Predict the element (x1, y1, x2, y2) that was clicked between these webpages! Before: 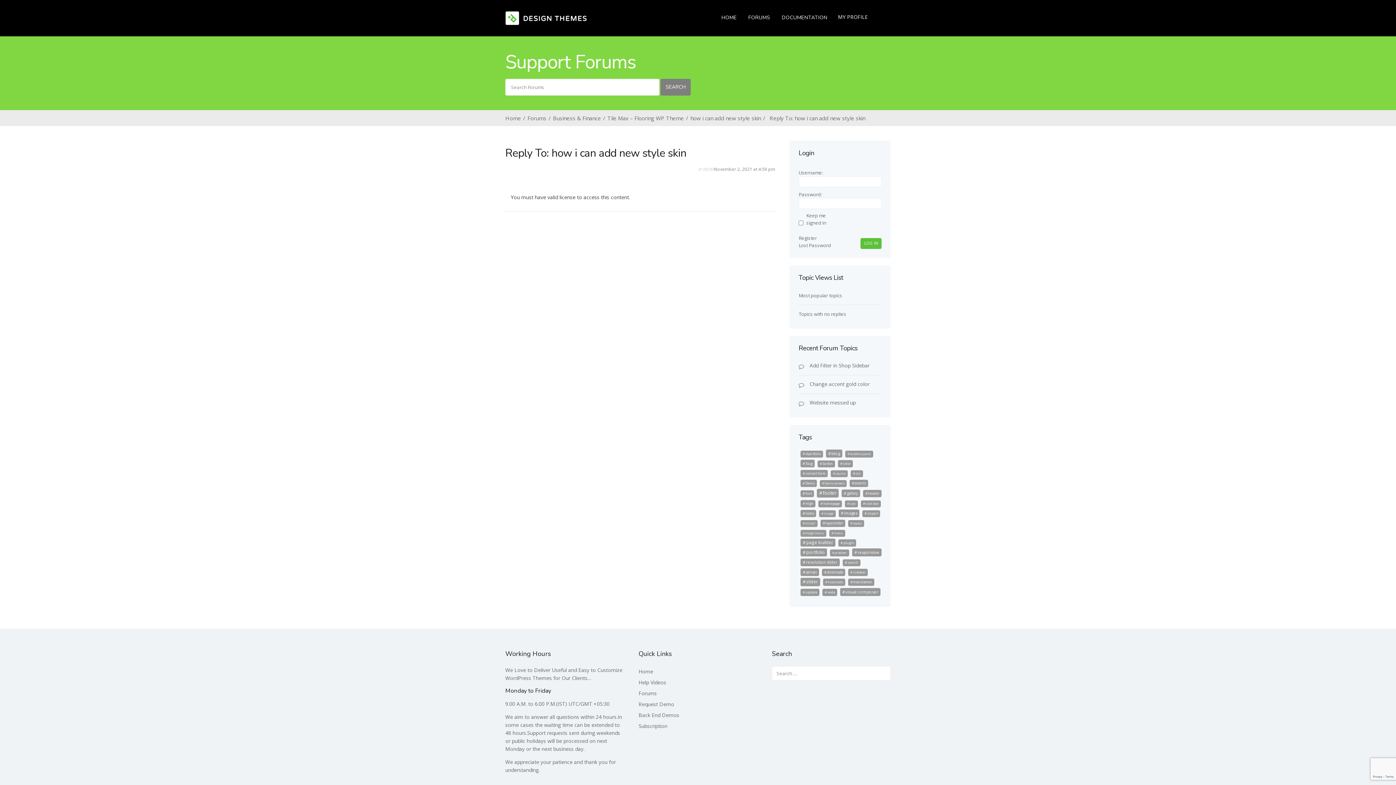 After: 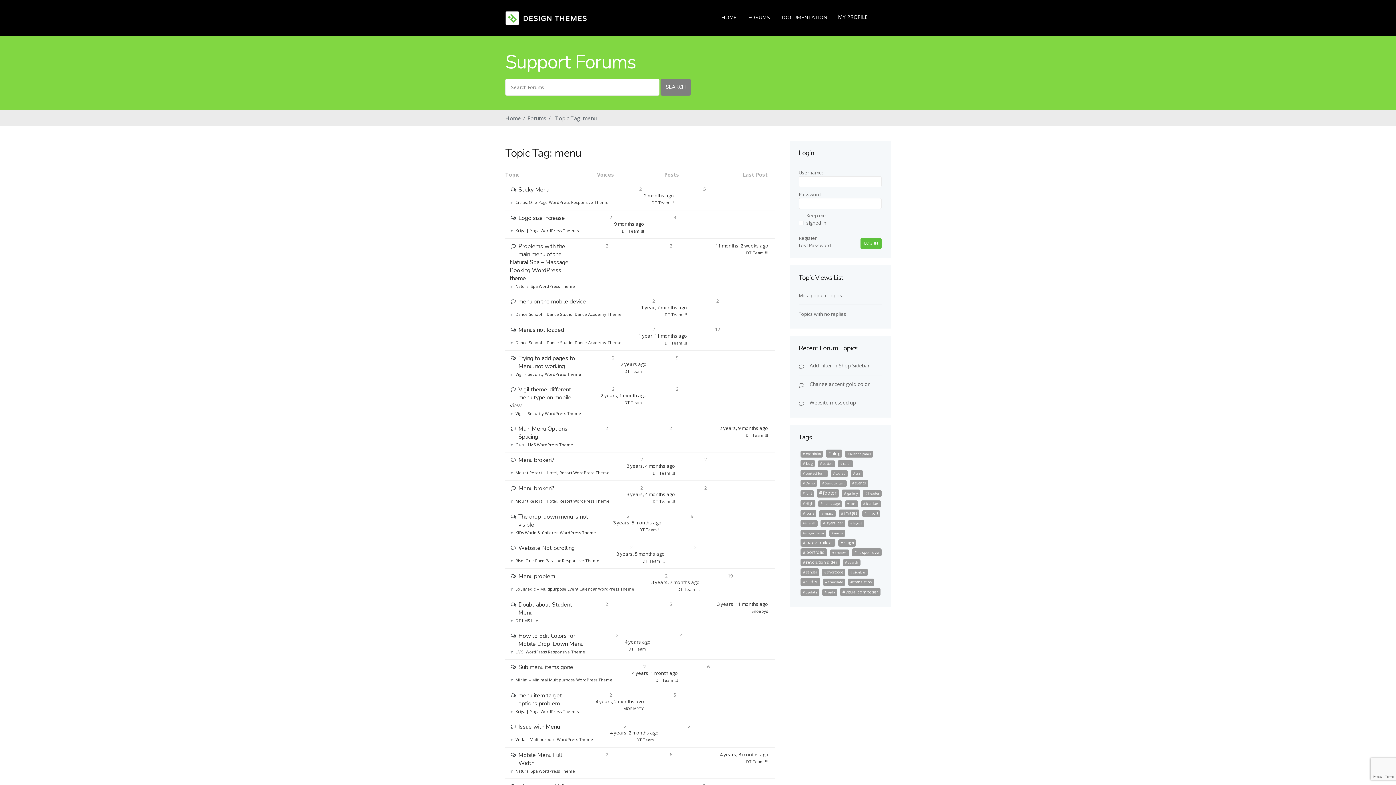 Action: bbox: (829, 530, 845, 537) label: menu (23 items)